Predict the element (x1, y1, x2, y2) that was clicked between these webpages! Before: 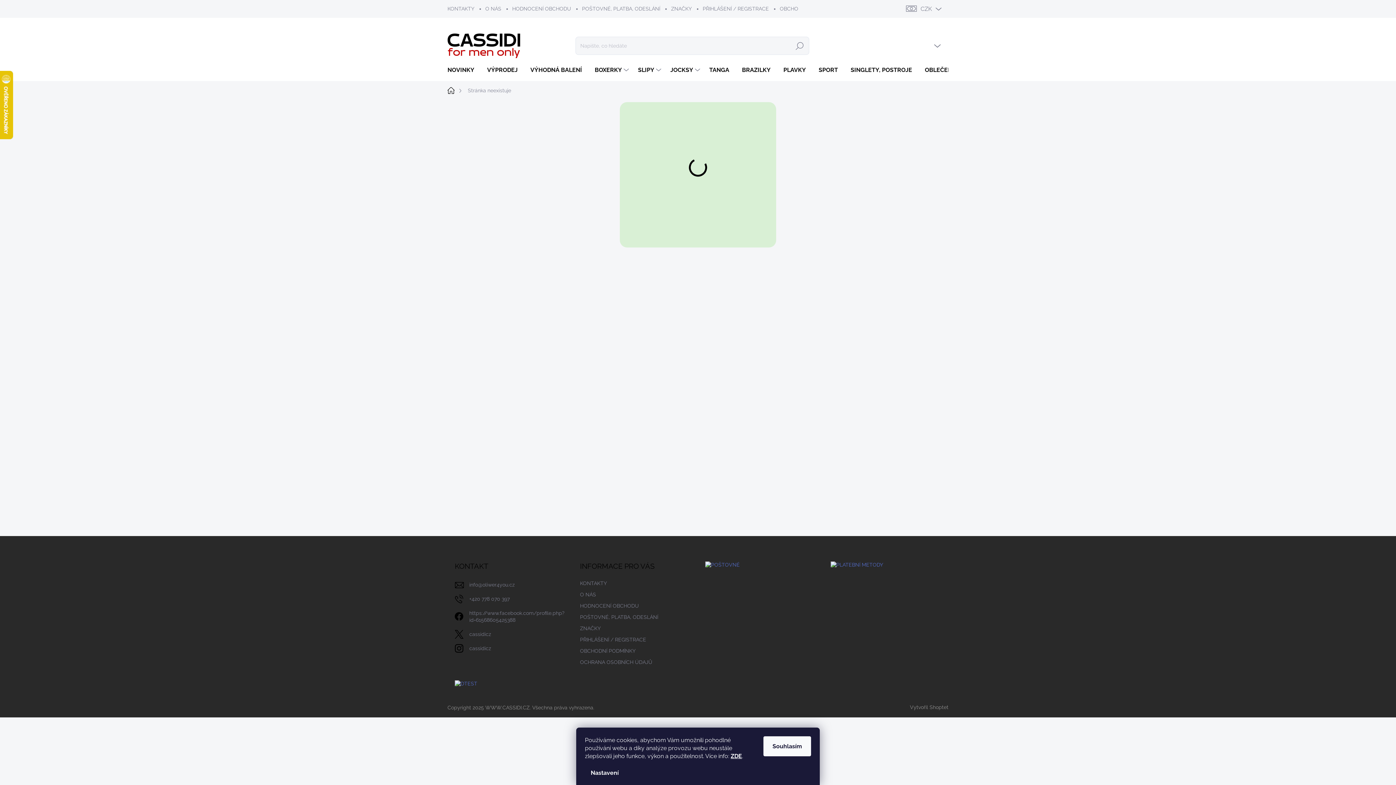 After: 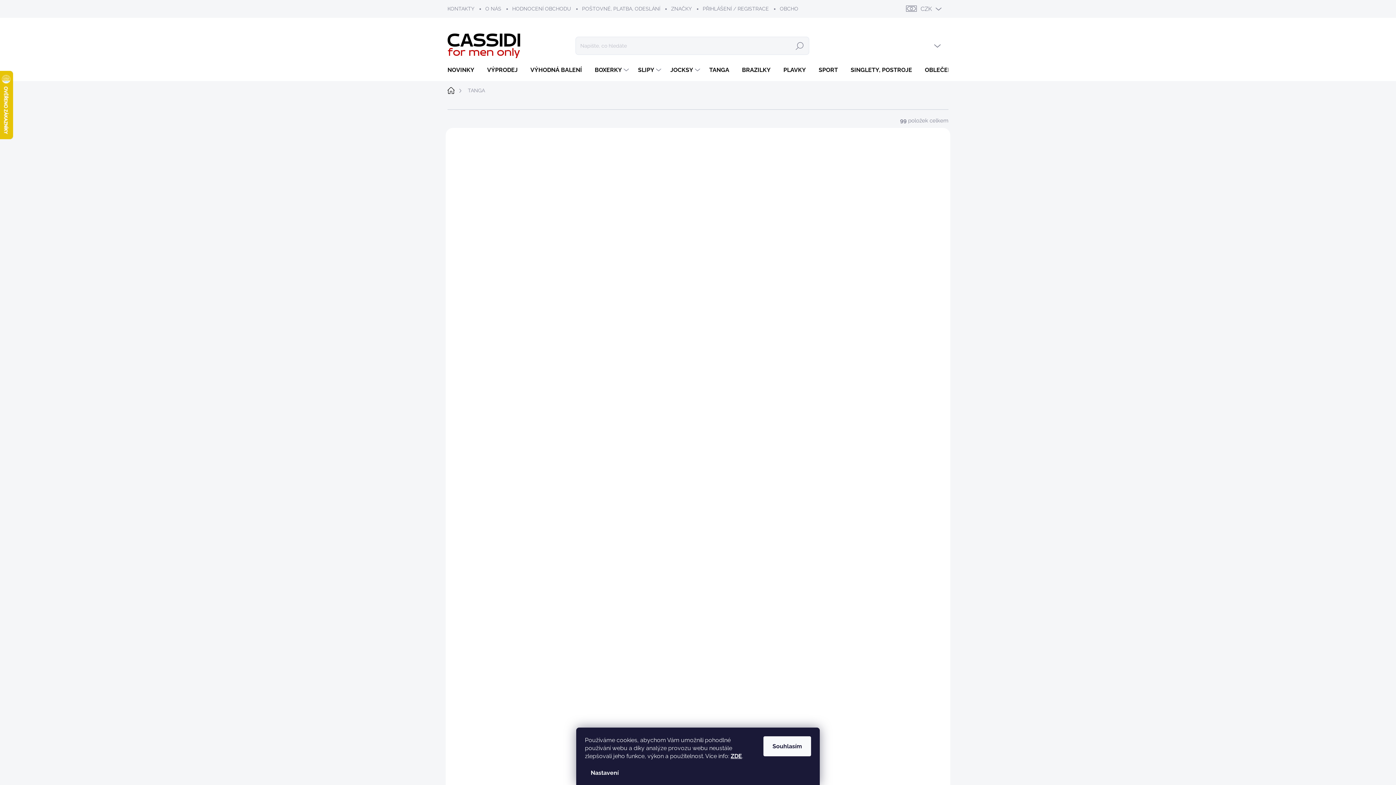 Action: label: TANGA bbox: (702, 59, 734, 81)